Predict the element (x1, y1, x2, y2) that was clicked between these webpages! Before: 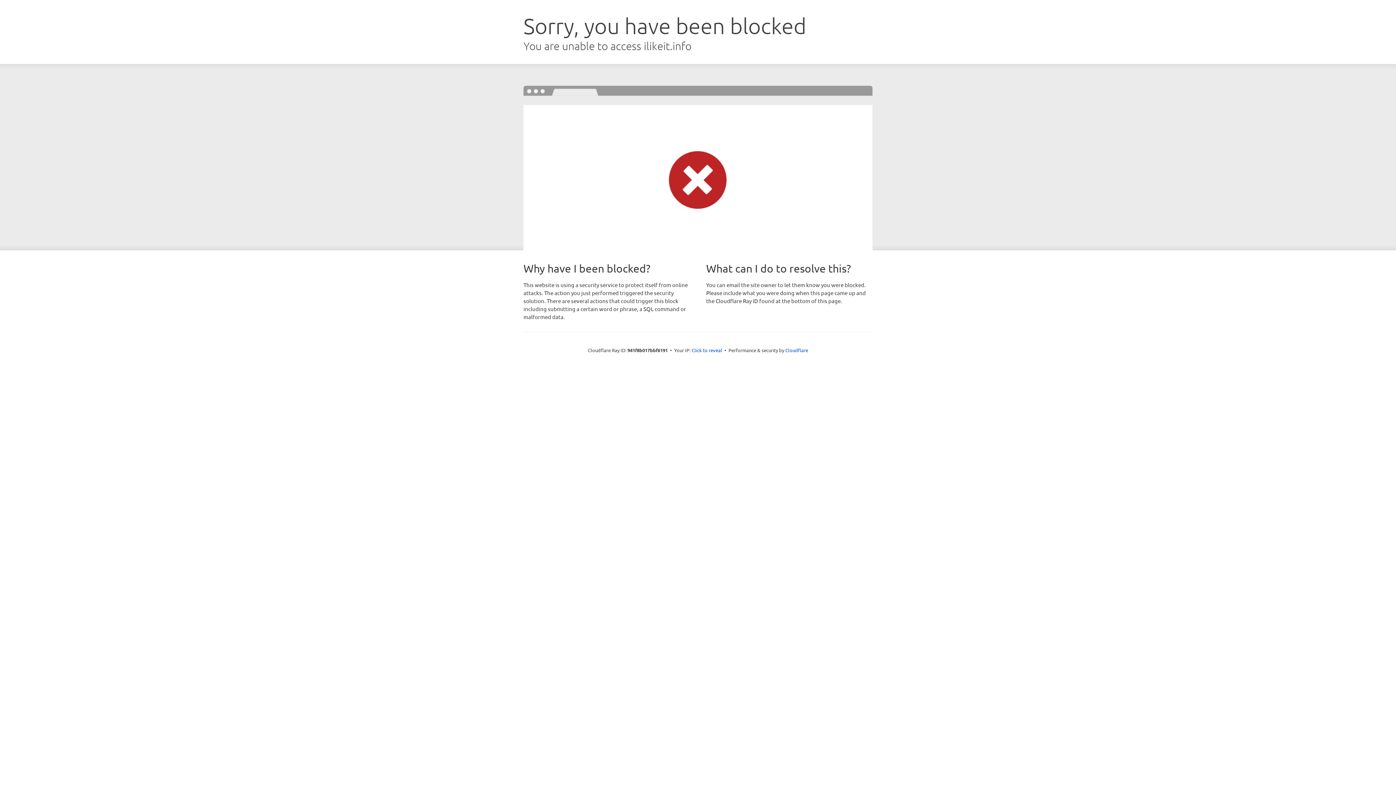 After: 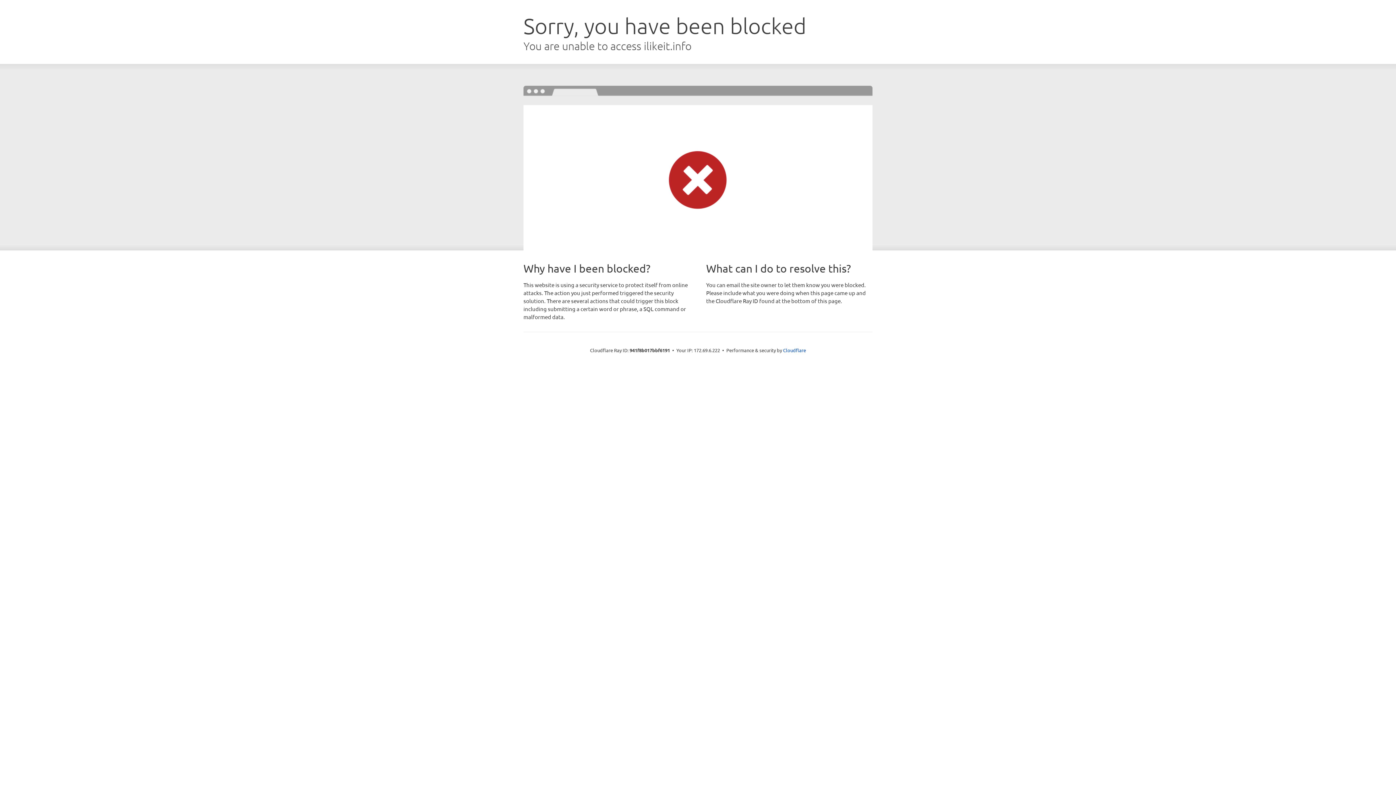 Action: bbox: (691, 346, 722, 353) label: Click to reveal